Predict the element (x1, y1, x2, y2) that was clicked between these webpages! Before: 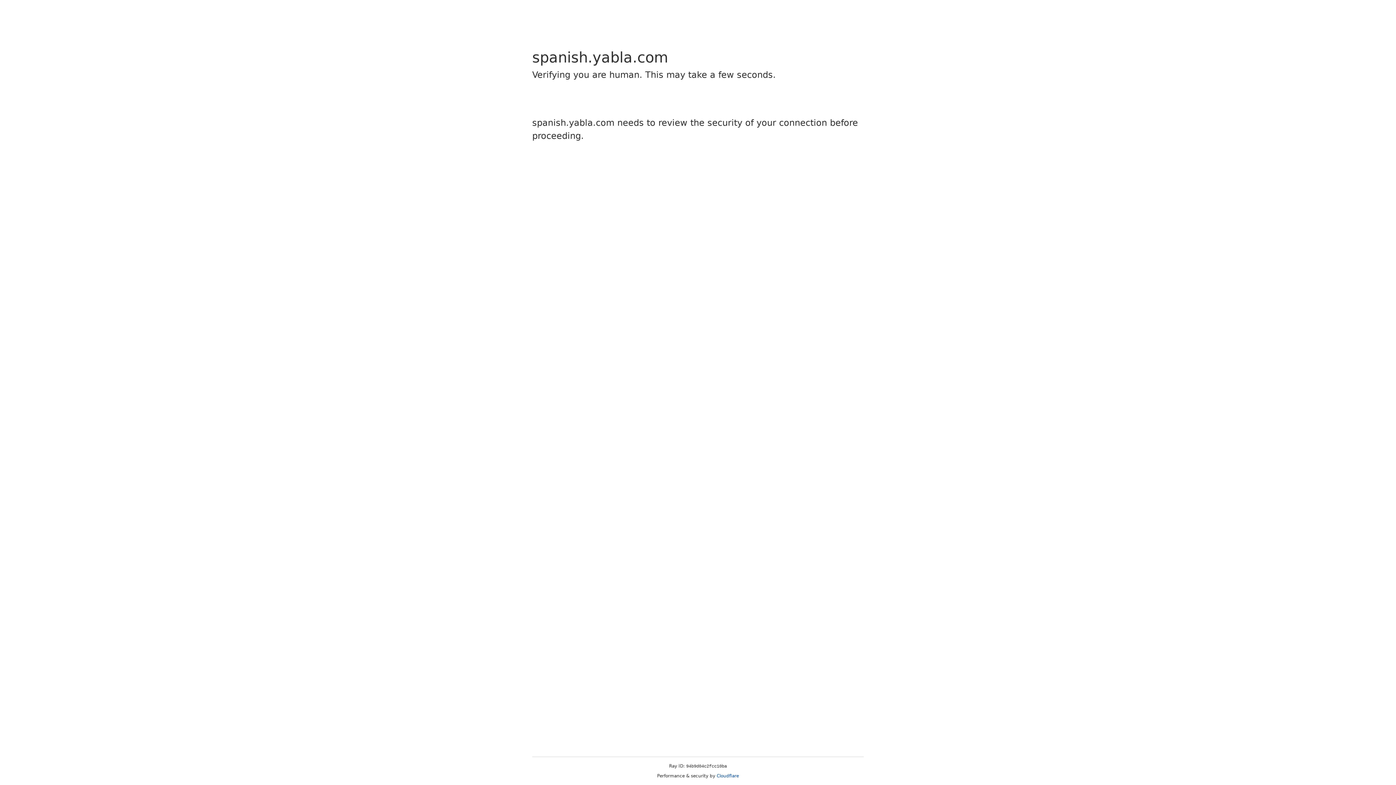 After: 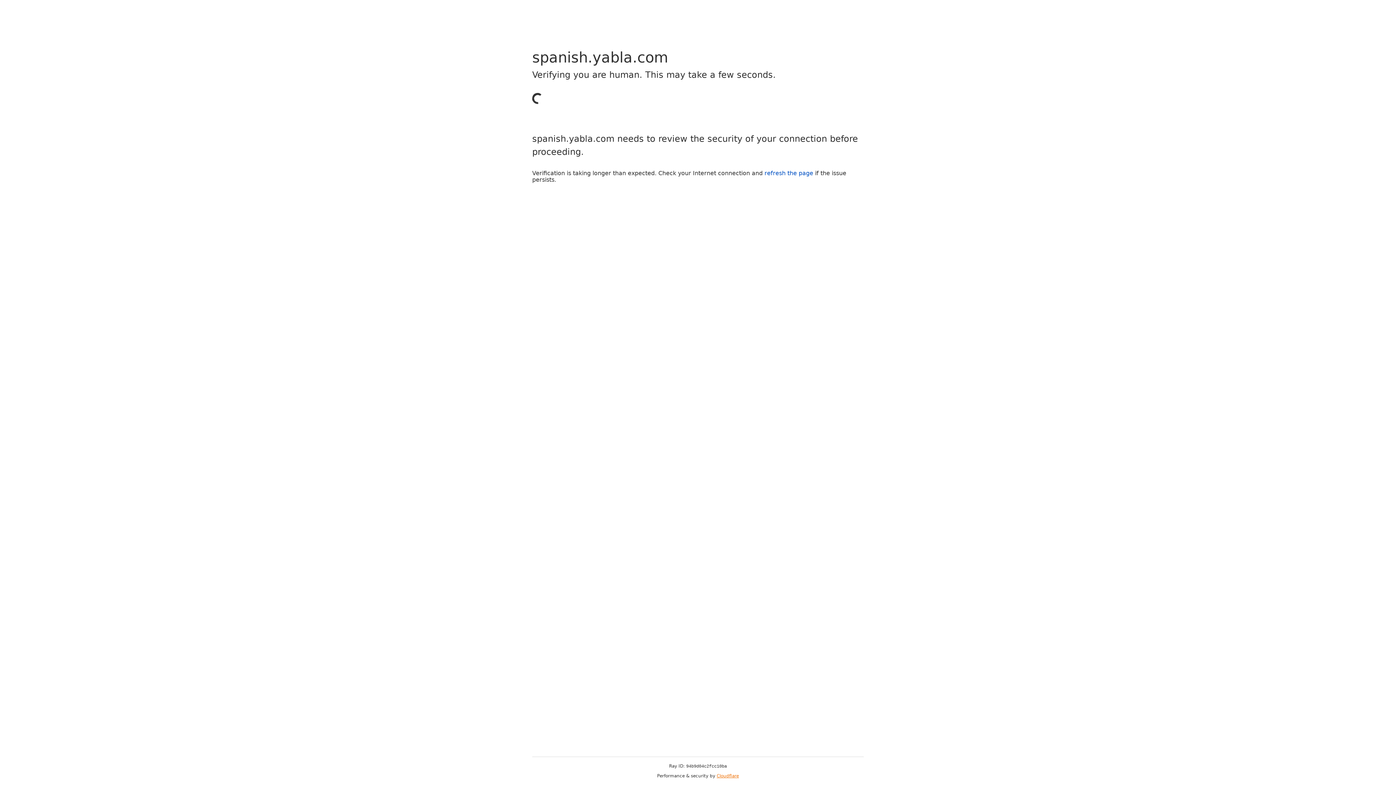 Action: bbox: (716, 773, 739, 778) label: Cloudflare